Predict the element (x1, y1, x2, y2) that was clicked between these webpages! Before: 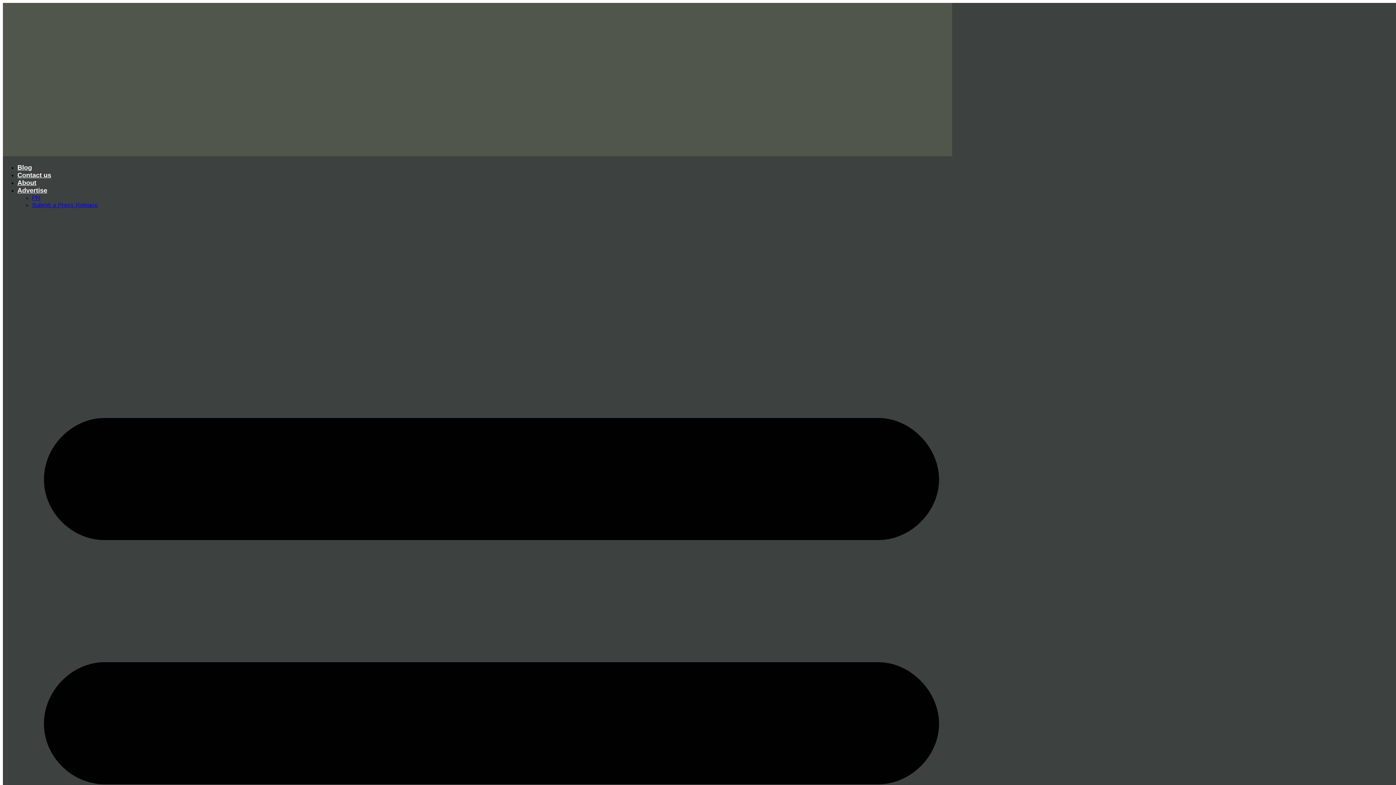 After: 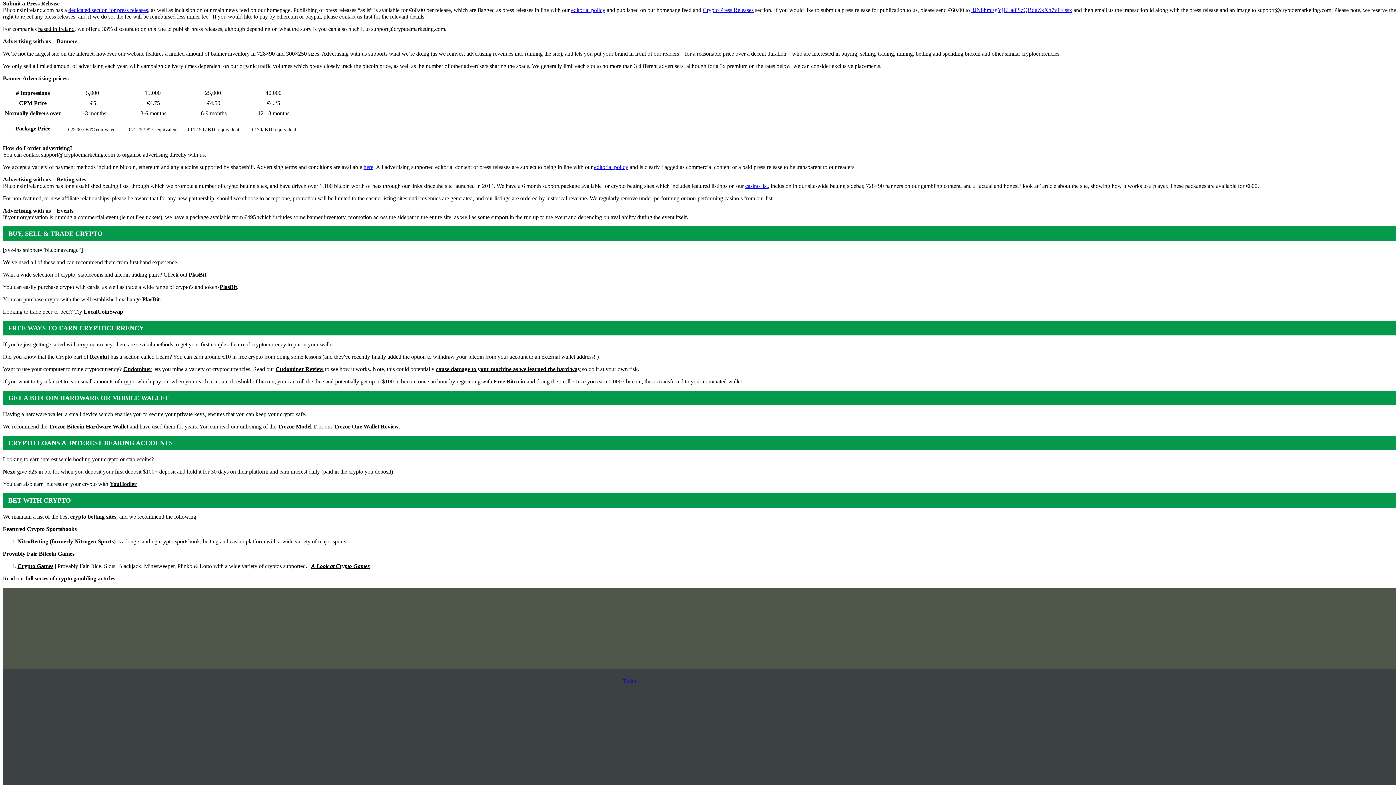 Action: bbox: (32, 198, 97, 212) label: Submit a Press Release